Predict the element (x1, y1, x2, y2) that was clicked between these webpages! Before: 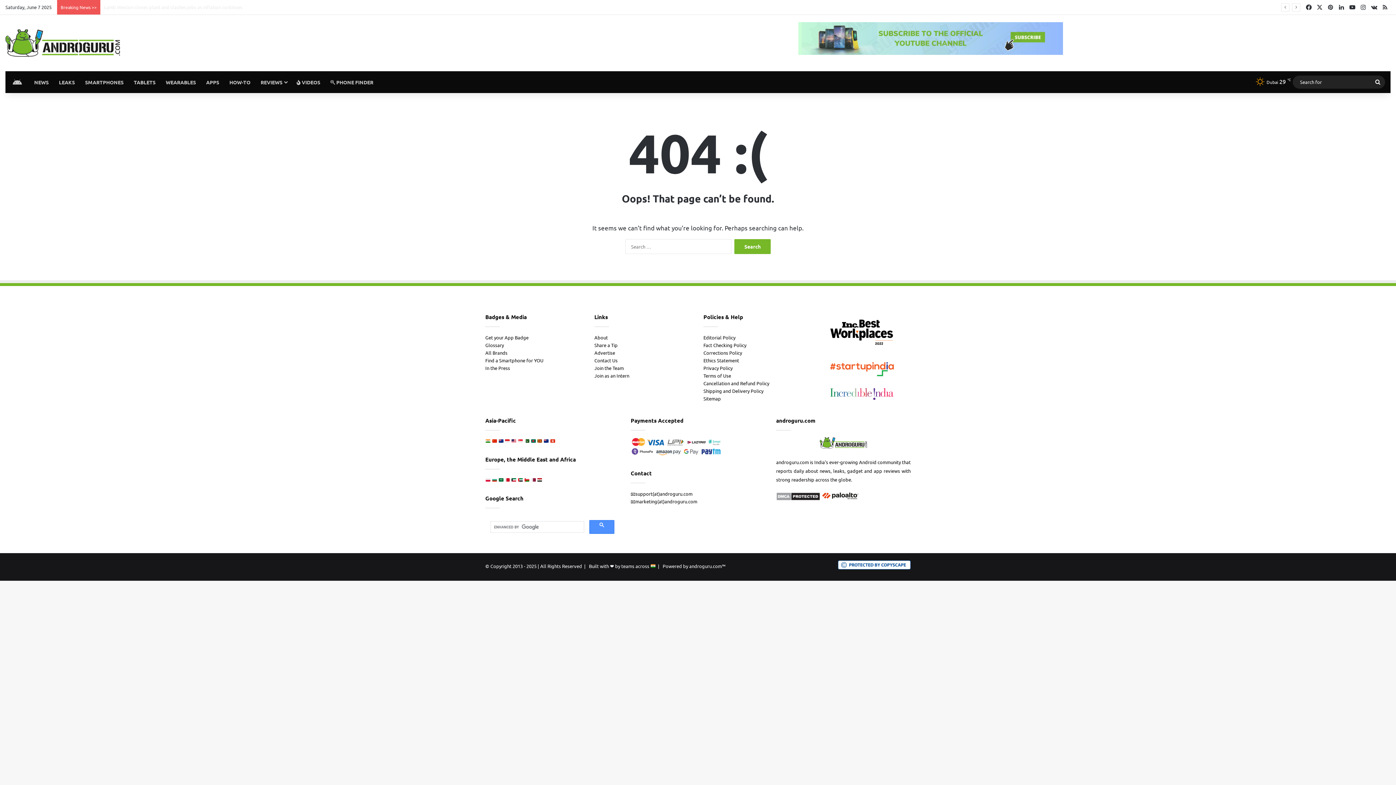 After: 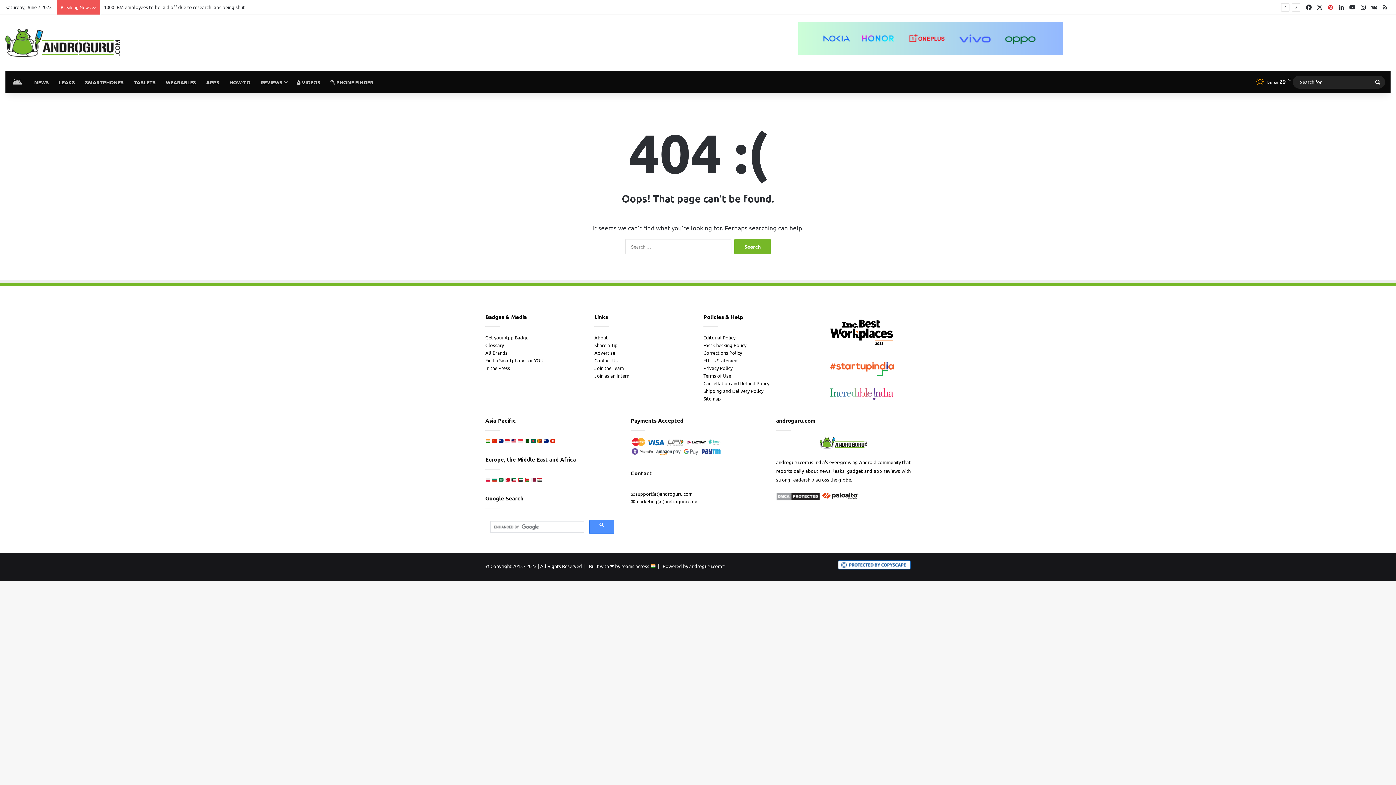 Action: label: Pinterest bbox: (1325, 0, 1336, 14)